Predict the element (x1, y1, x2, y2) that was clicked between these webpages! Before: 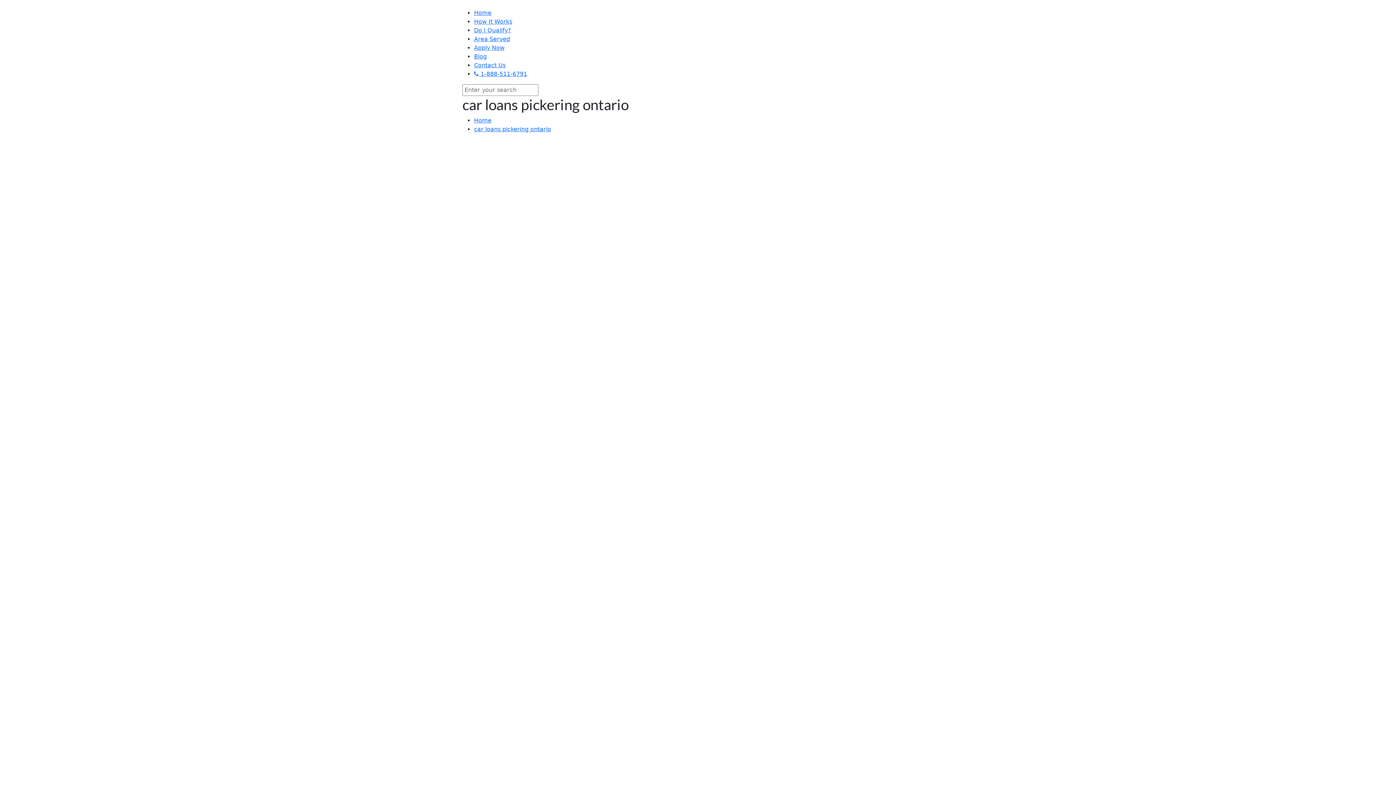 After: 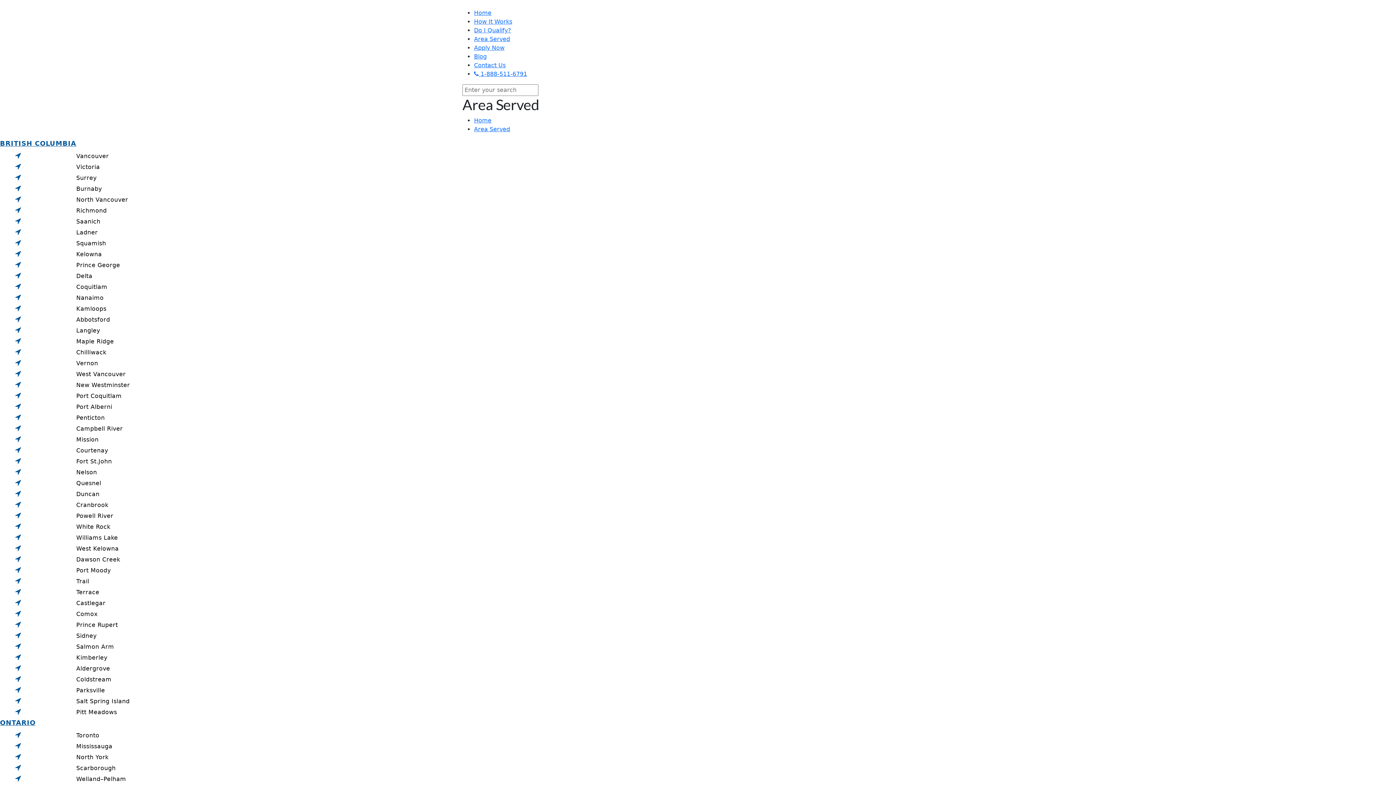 Action: bbox: (474, 35, 510, 42) label: Area Served